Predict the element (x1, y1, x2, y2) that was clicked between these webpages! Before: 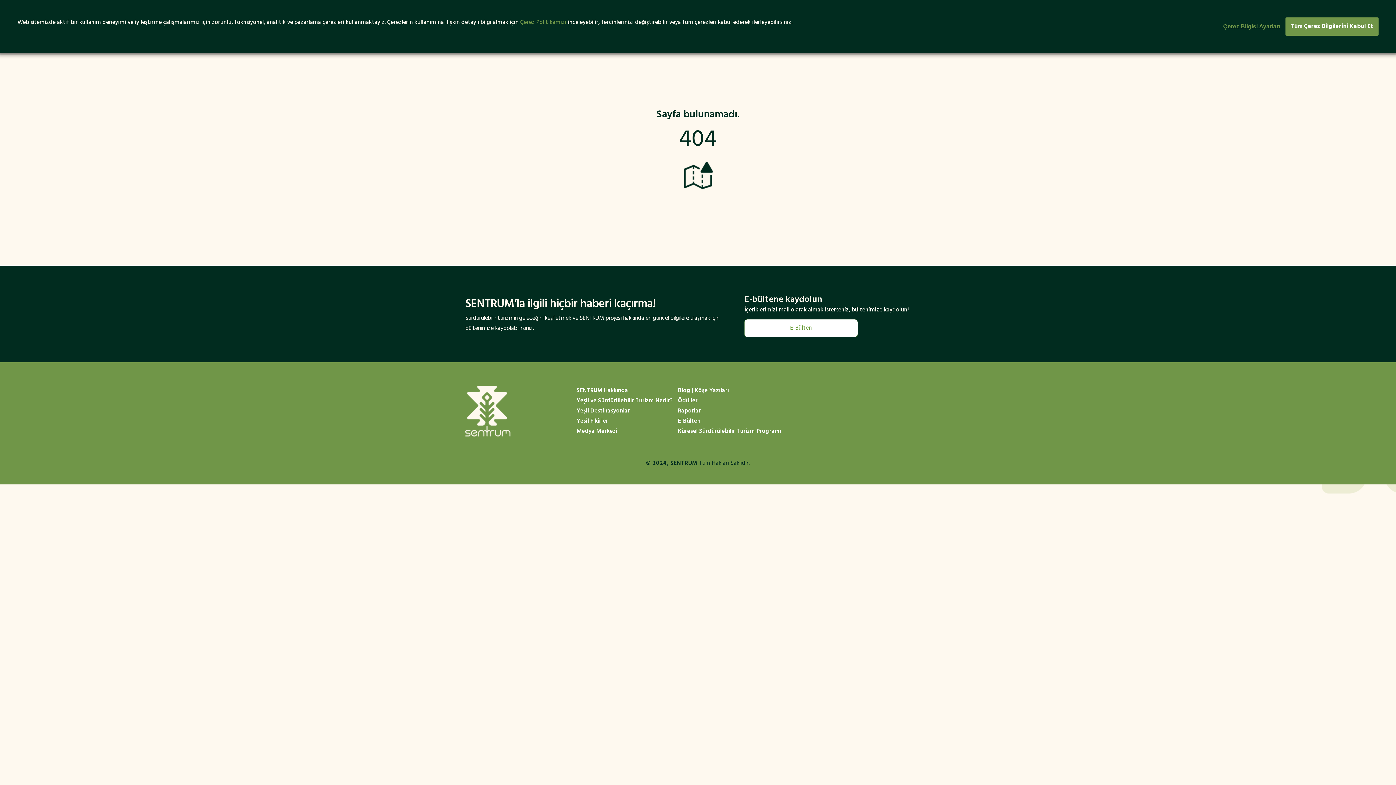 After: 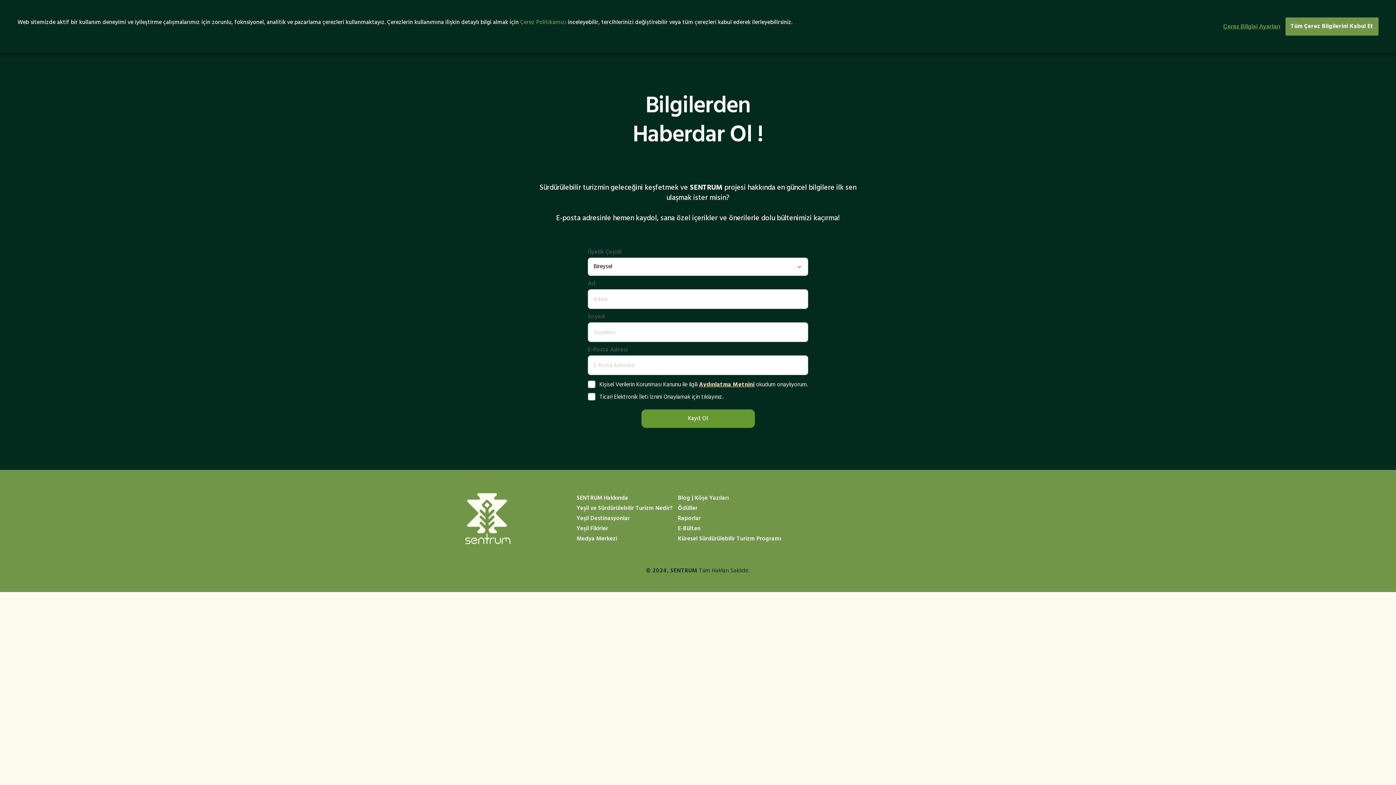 Action: label: E-Bülten bbox: (675, 416, 703, 426)